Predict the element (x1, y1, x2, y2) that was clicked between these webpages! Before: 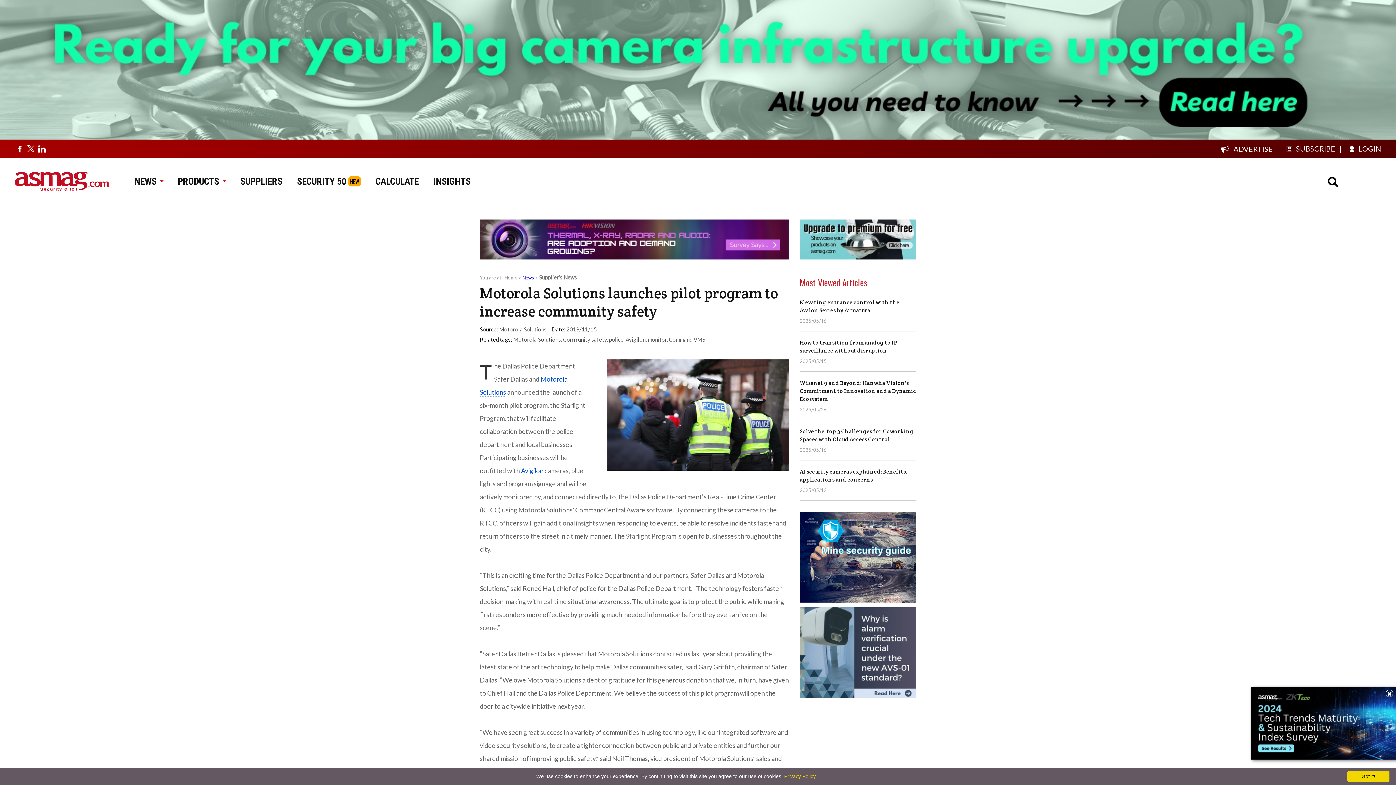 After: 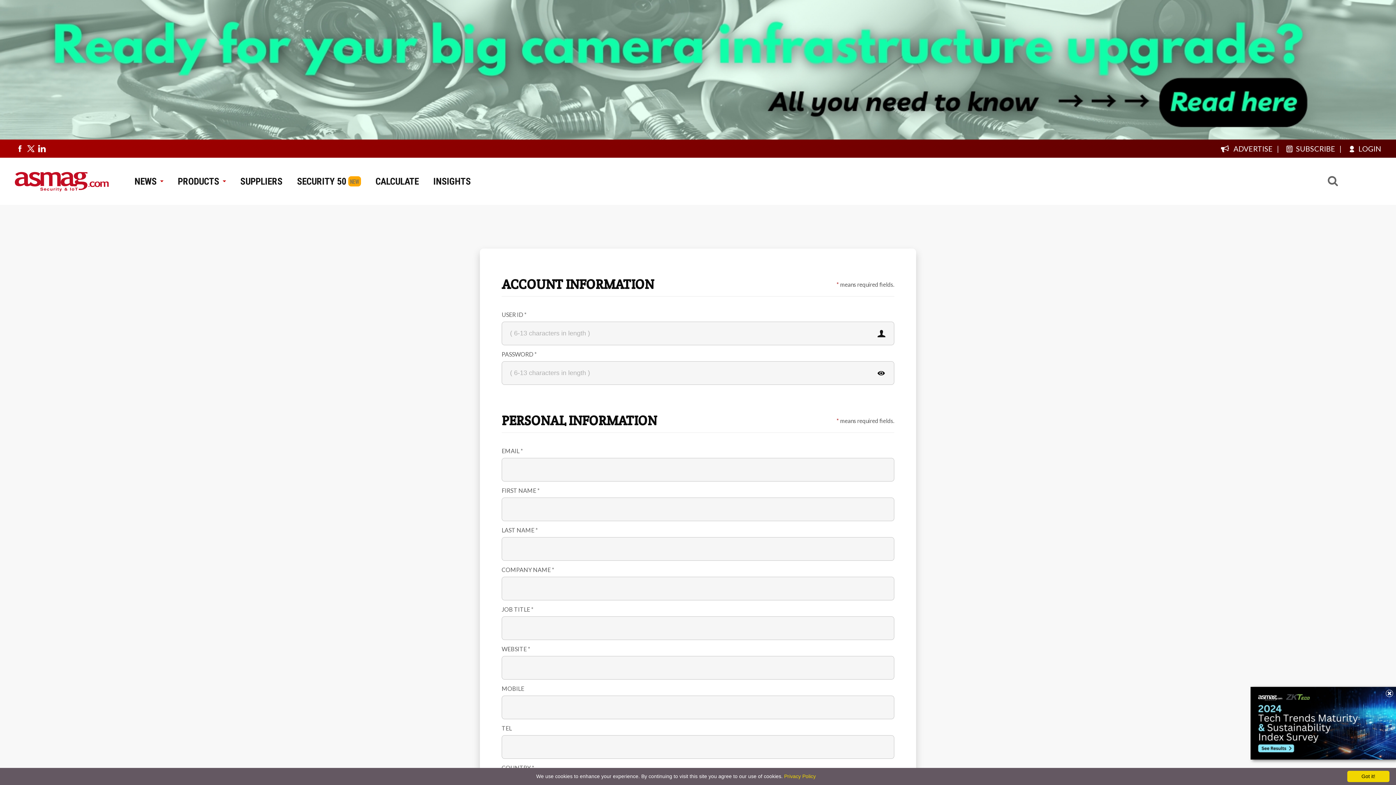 Action: label:  SUBSCRIBE bbox: (1284, 144, 1335, 153)